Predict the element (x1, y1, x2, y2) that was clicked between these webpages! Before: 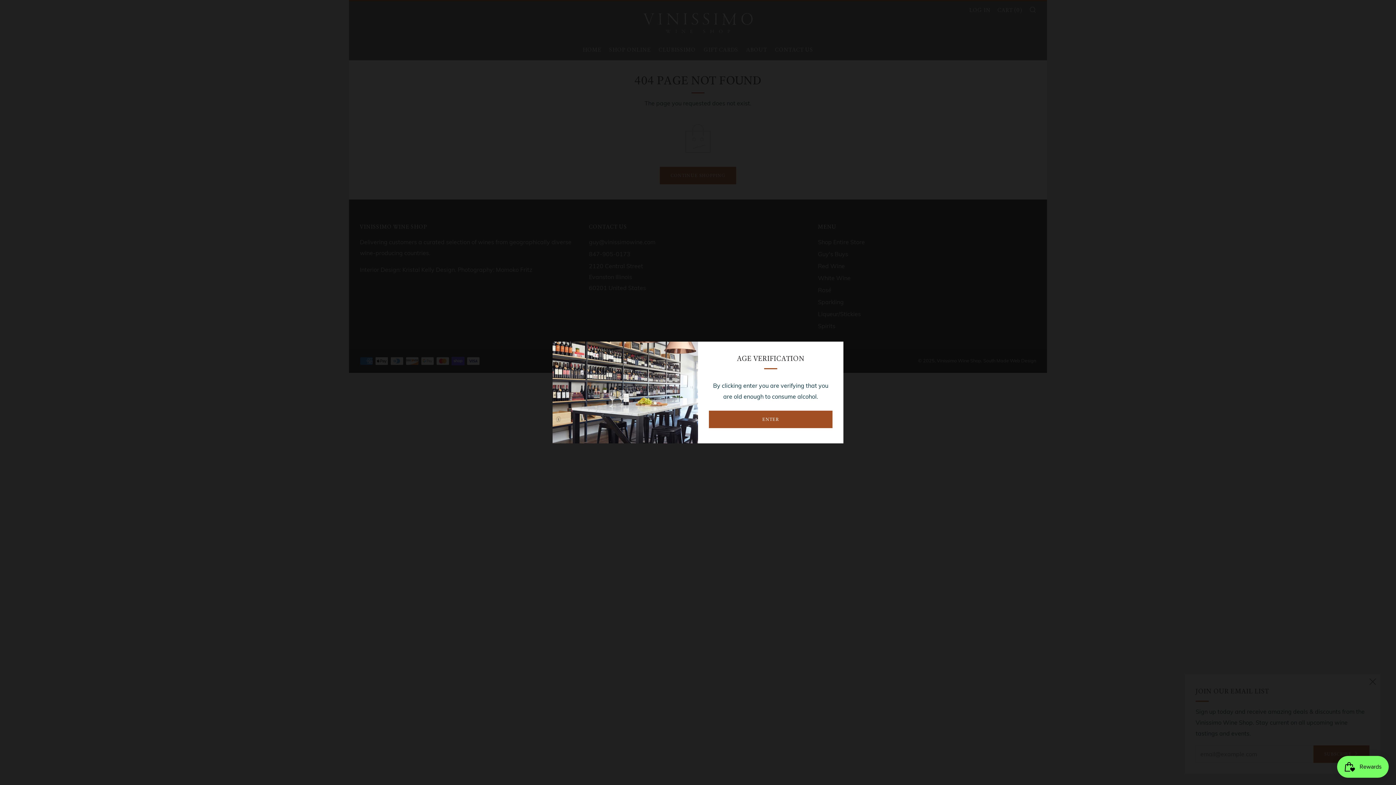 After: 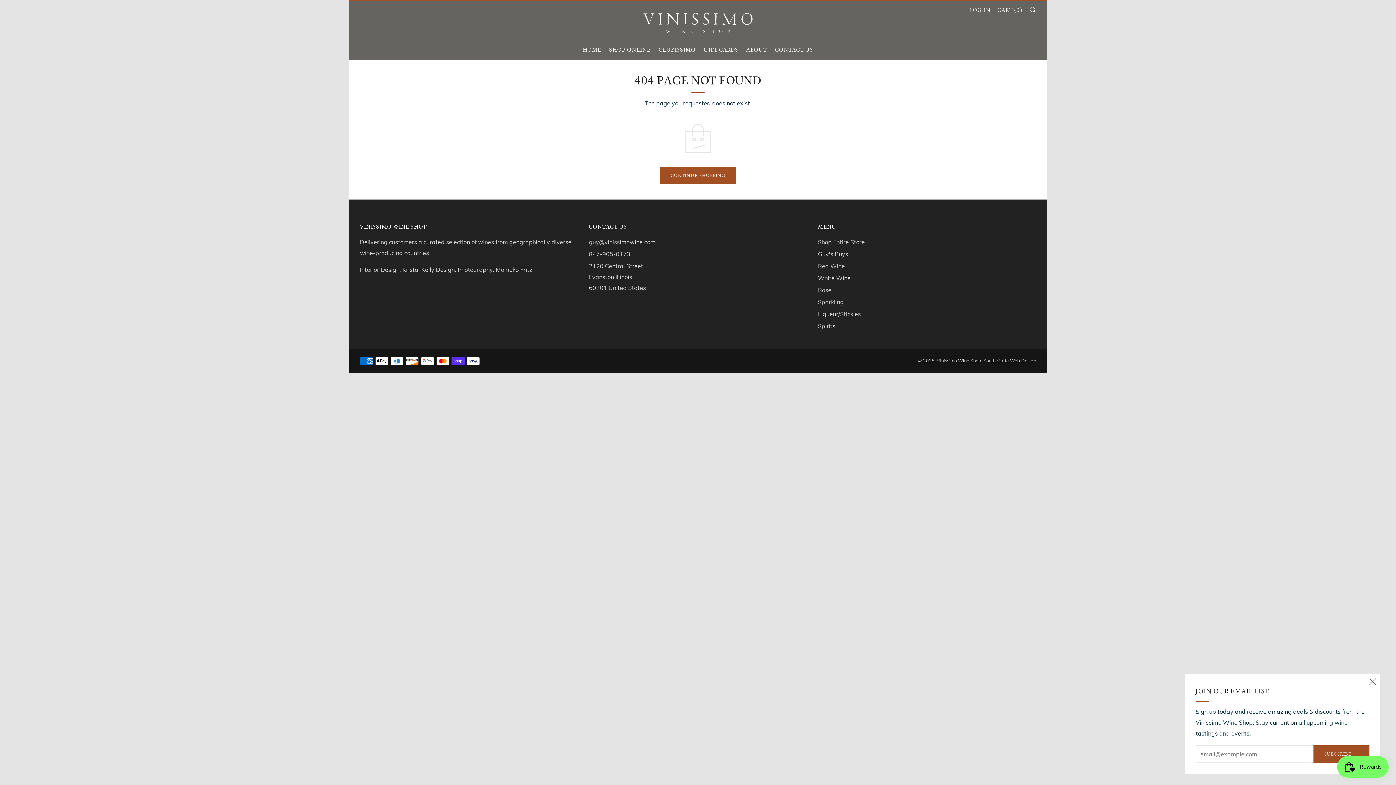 Action: bbox: (709, 410, 832, 428) label: ENTER